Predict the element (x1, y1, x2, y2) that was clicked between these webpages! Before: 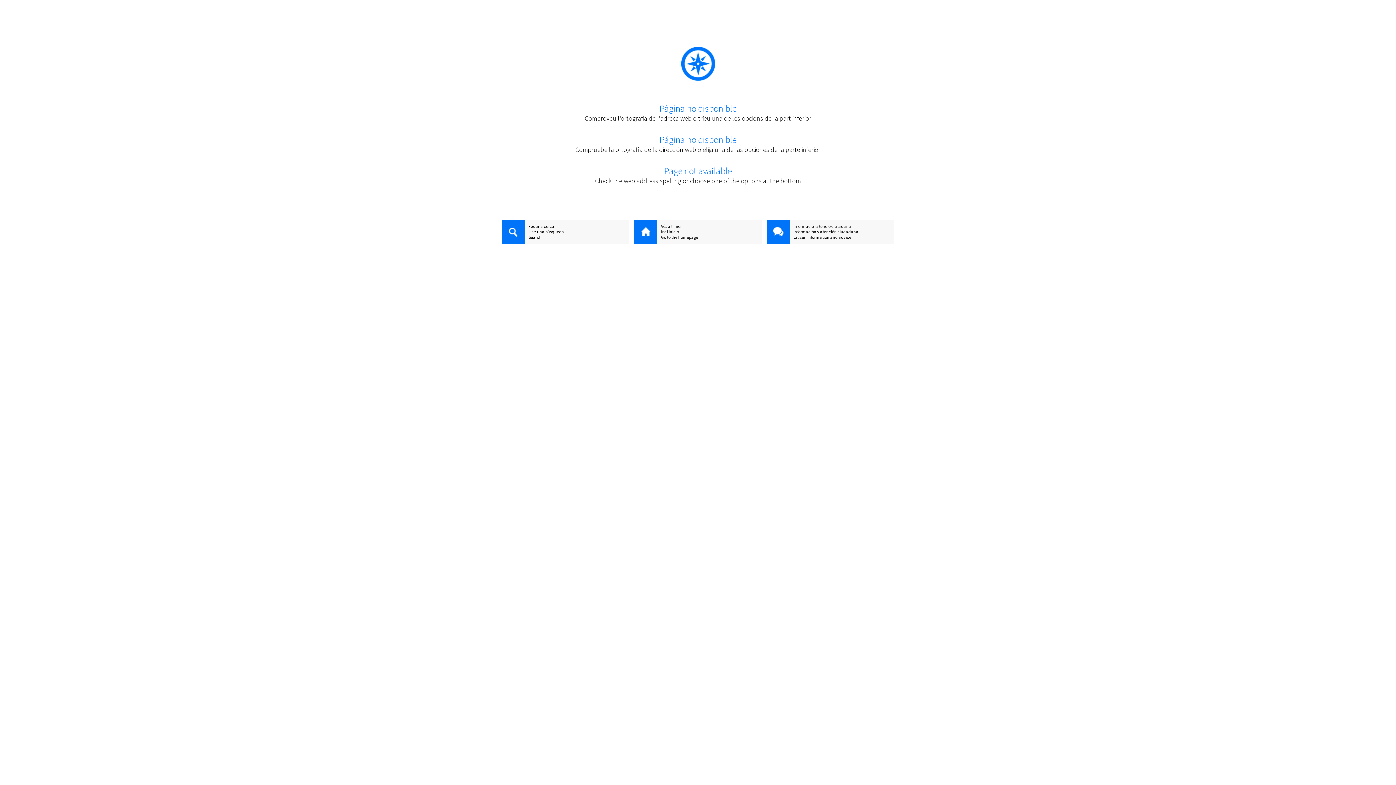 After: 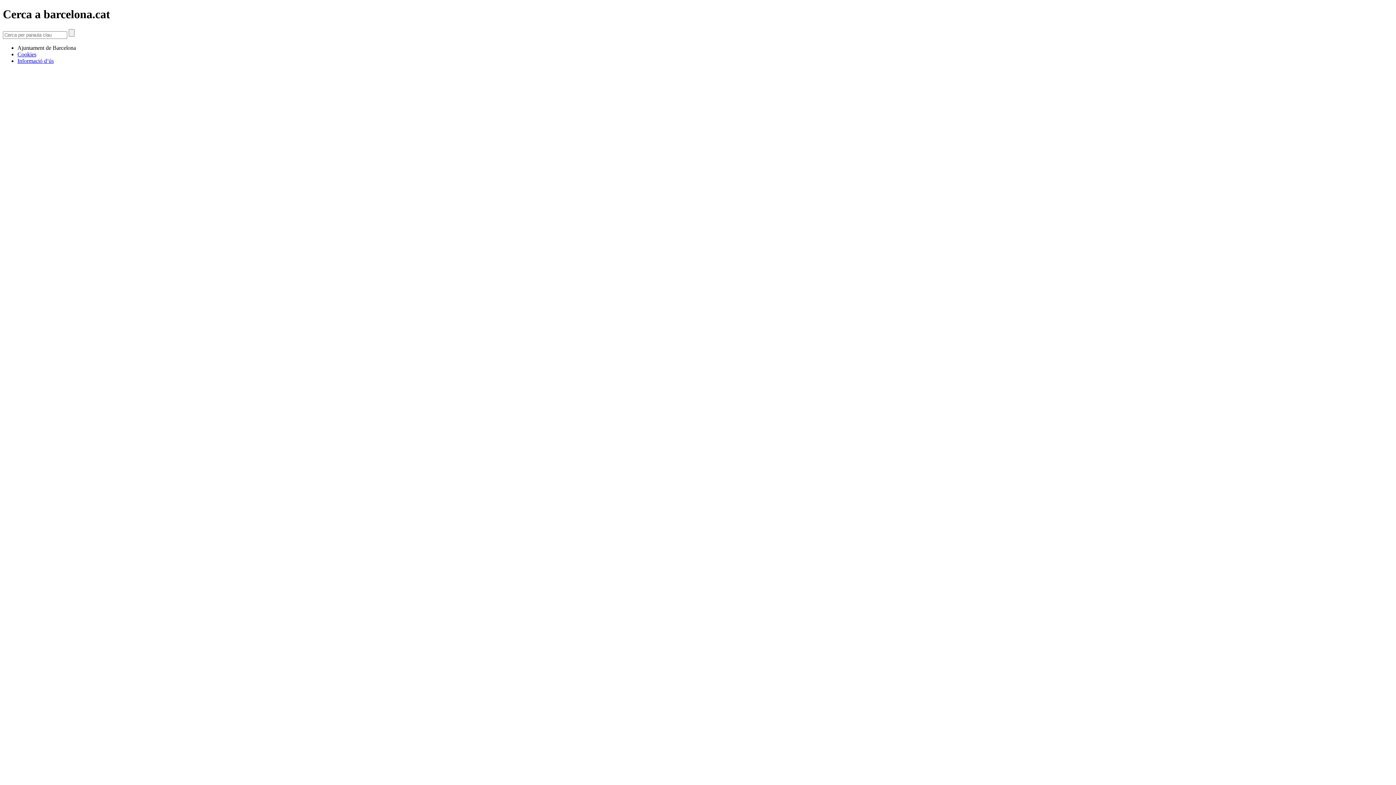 Action: bbox: (501, 220, 525, 245)